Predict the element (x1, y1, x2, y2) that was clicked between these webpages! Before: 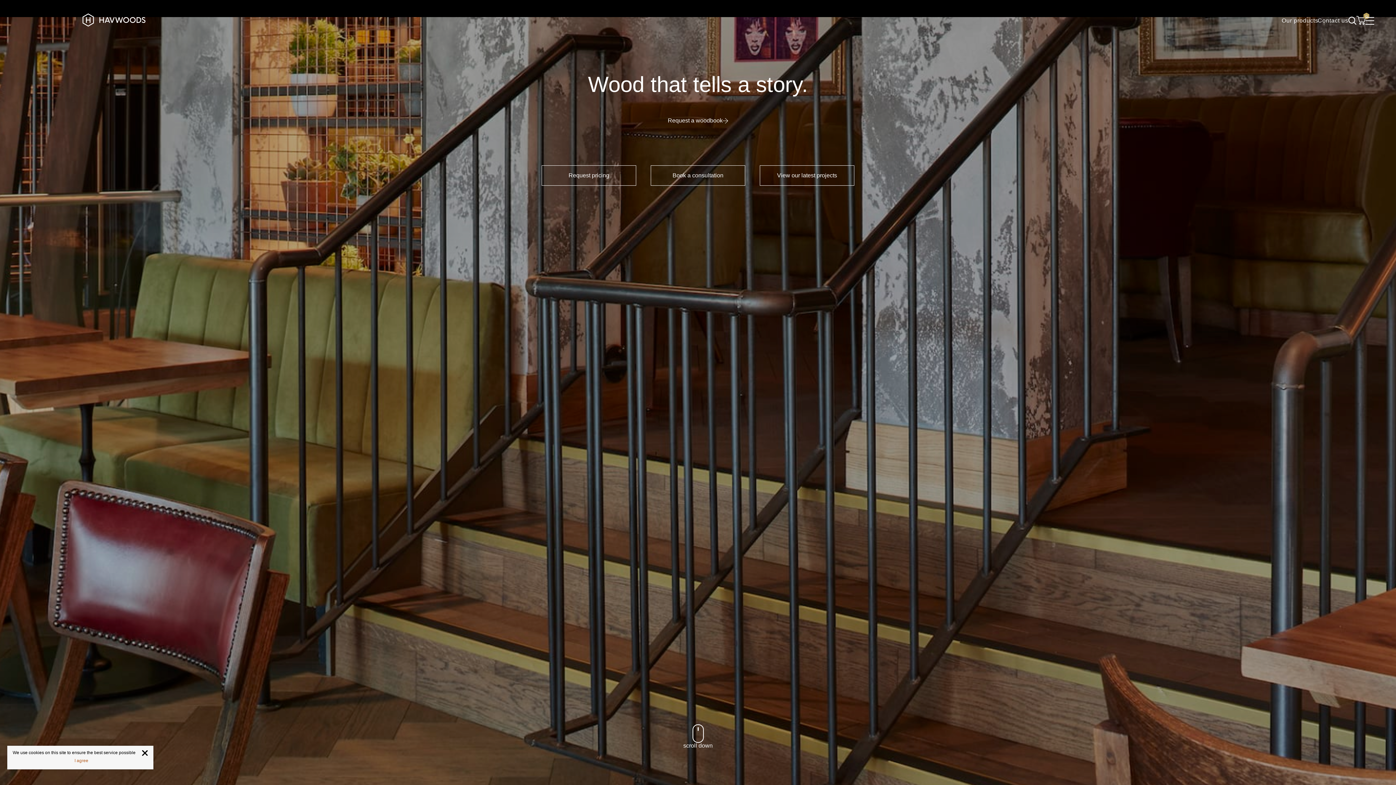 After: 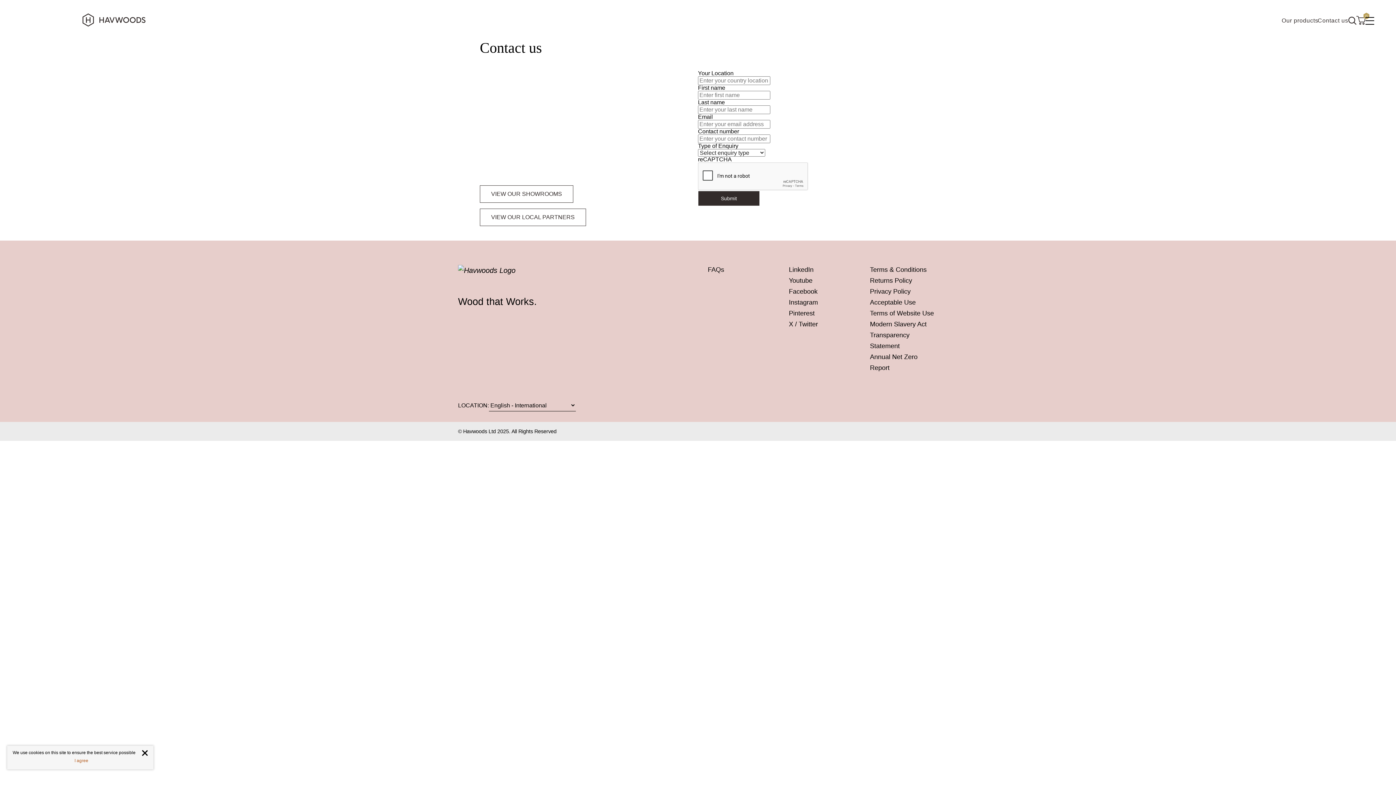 Action: label: Contact us bbox: (1318, 14, 1348, 25)